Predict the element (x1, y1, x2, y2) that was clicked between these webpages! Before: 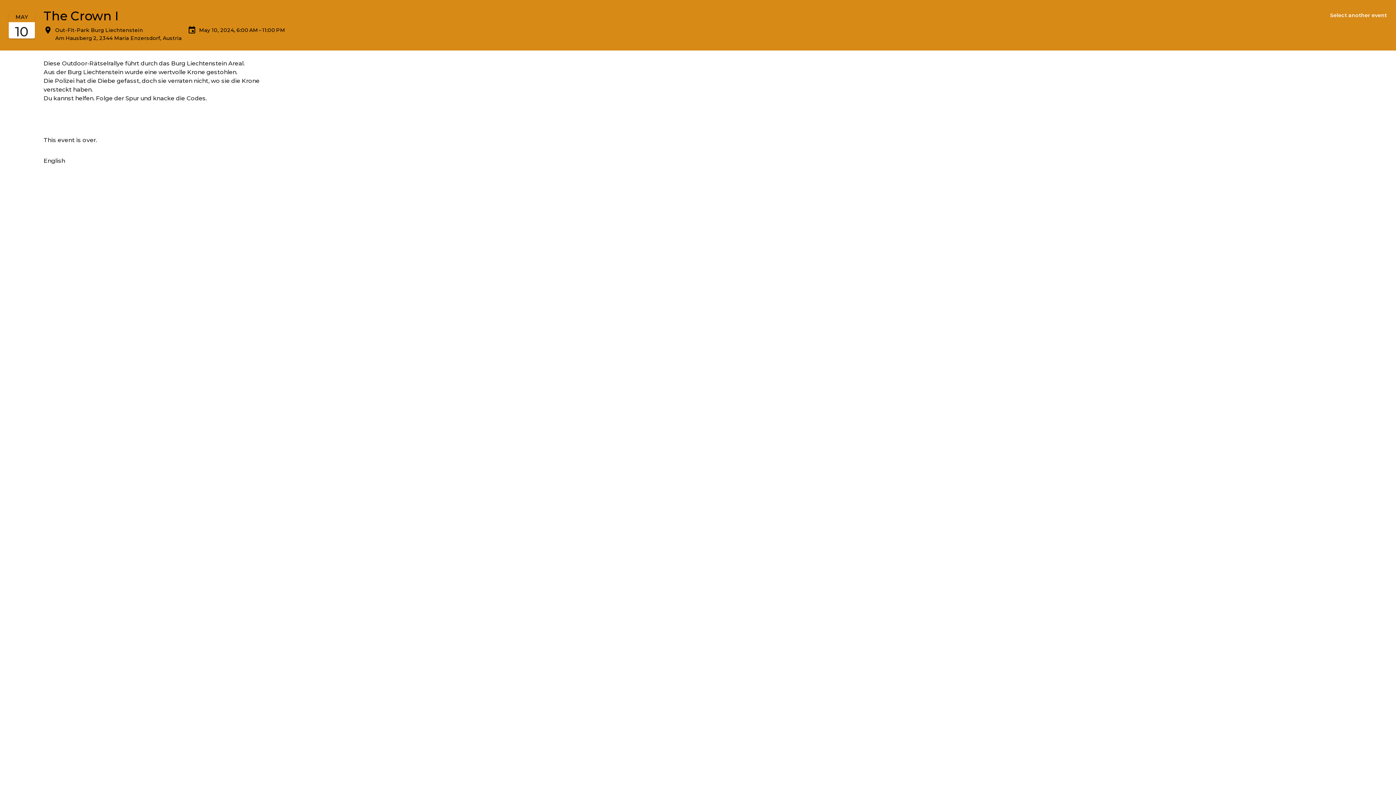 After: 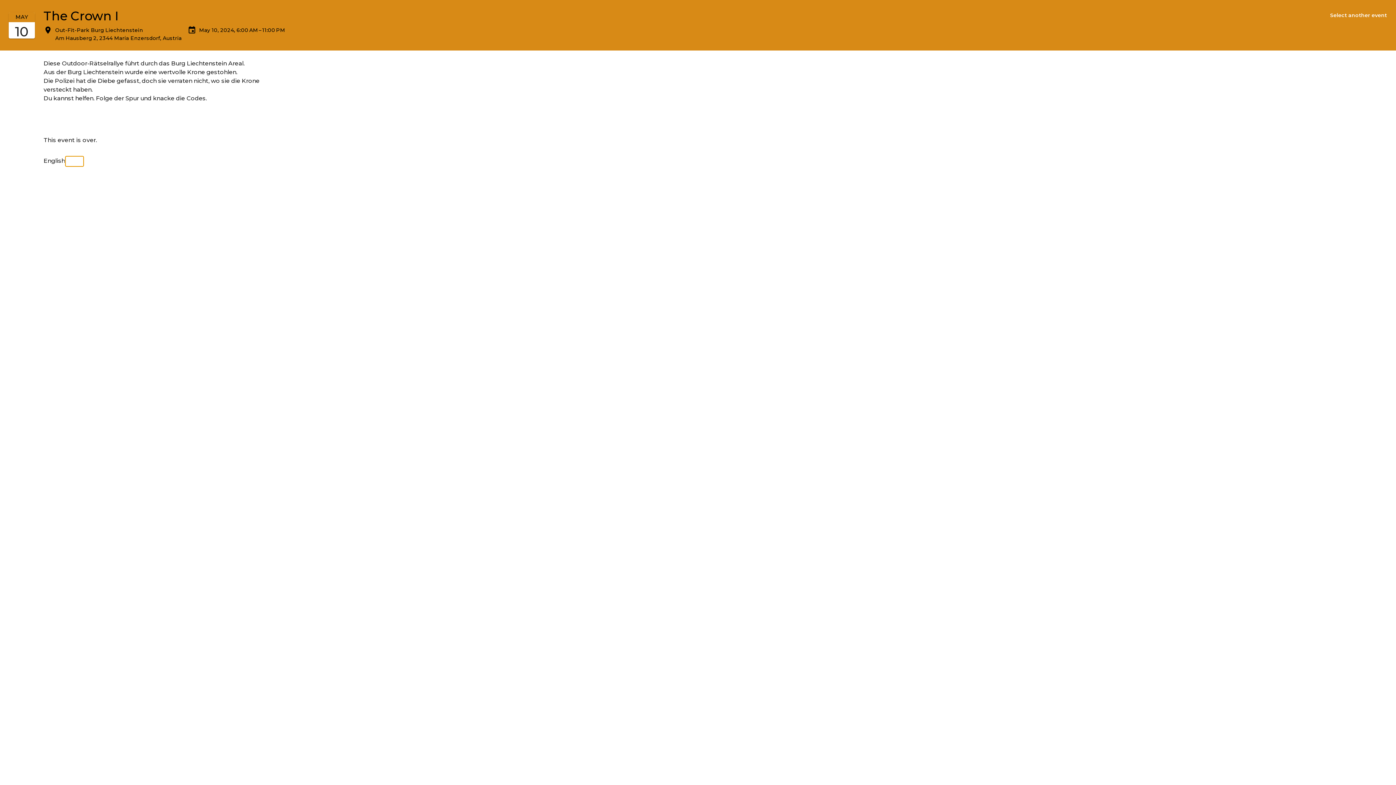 Action: label: Change language bbox: (65, 156, 84, 166)